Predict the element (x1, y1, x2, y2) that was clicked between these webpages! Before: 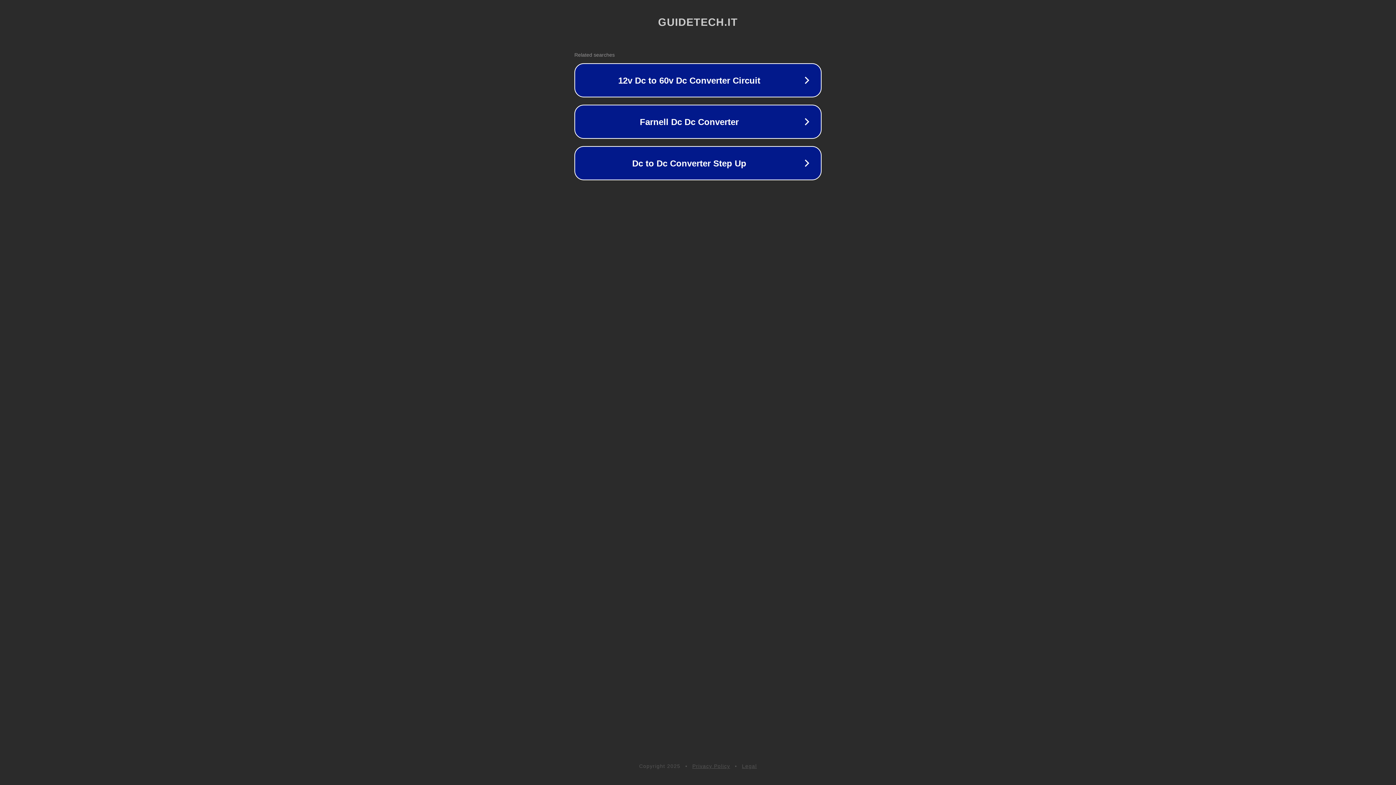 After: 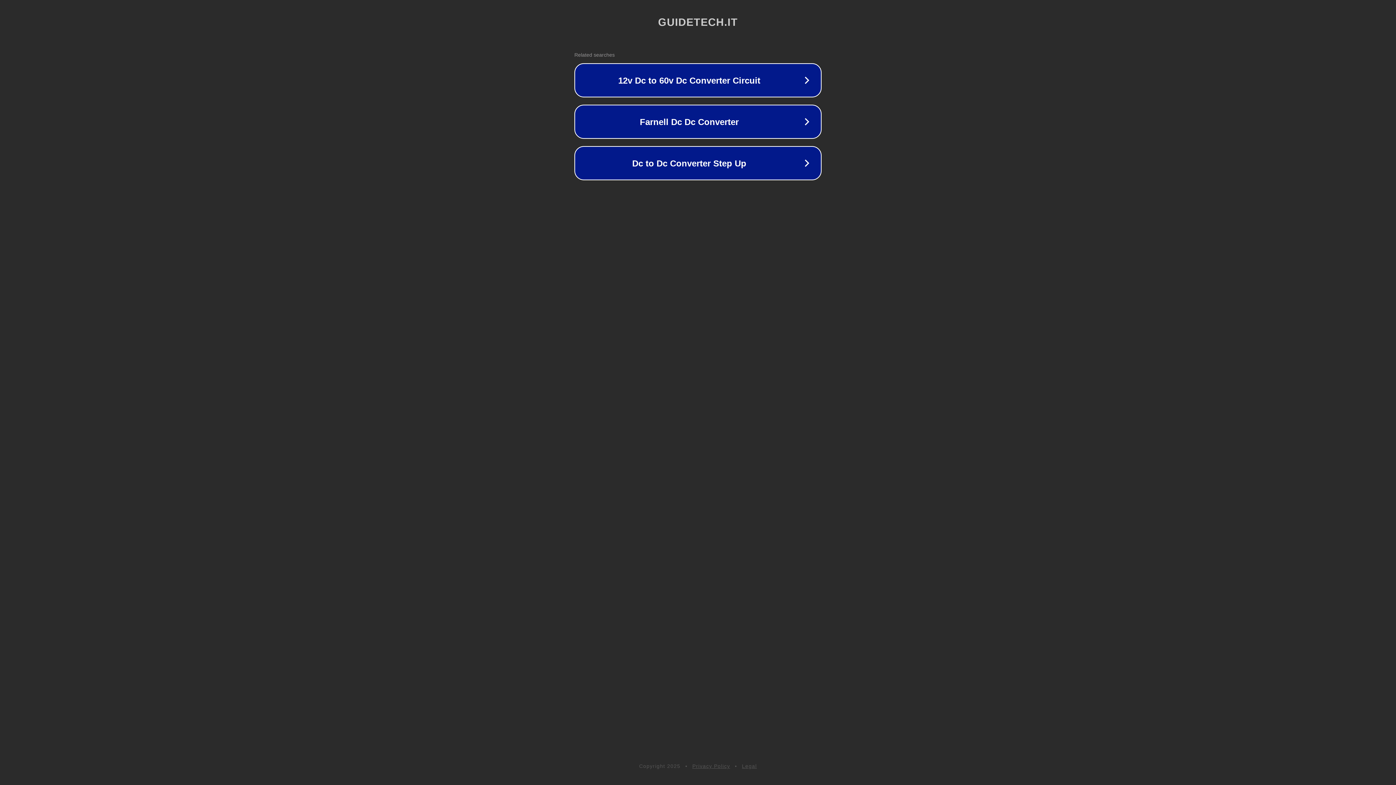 Action: bbox: (692, 763, 730, 769) label: Privacy Policy